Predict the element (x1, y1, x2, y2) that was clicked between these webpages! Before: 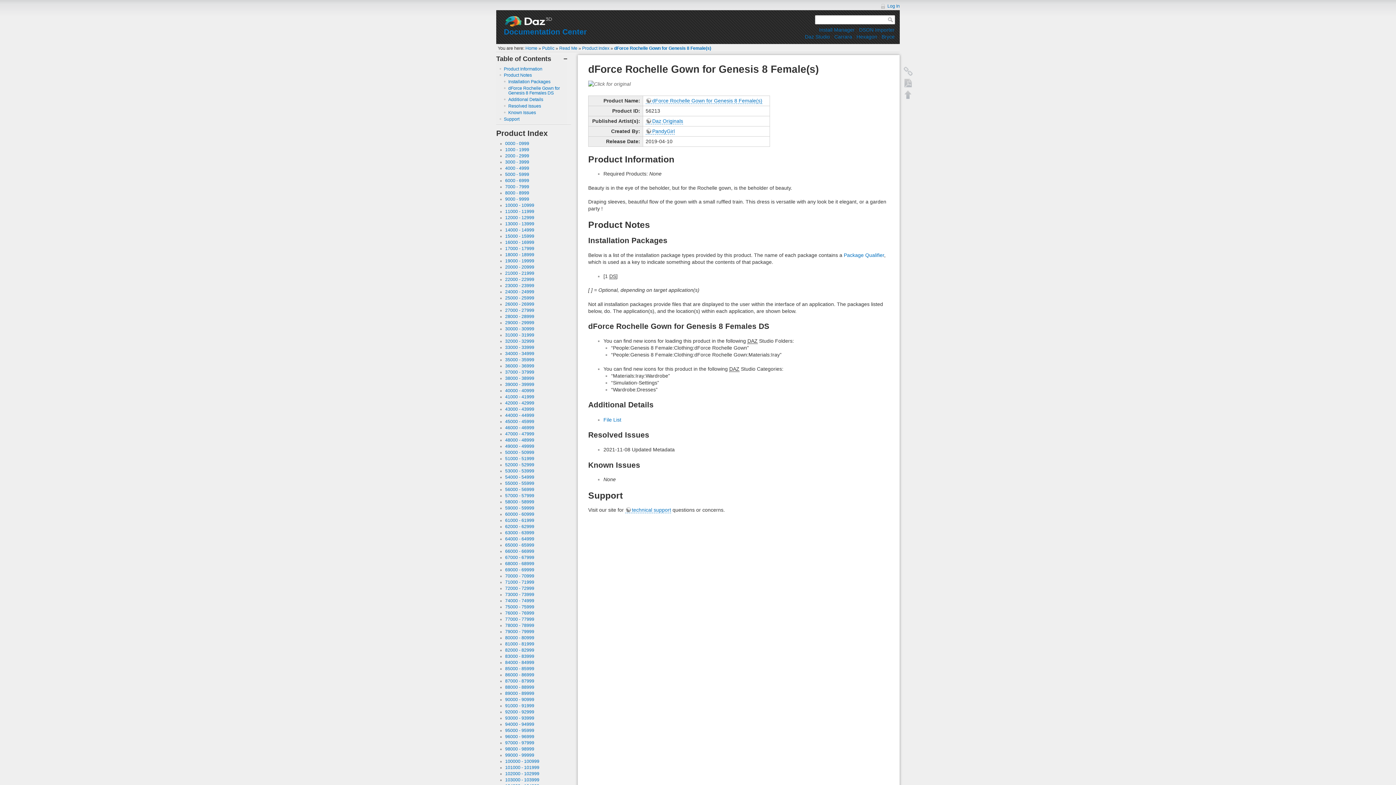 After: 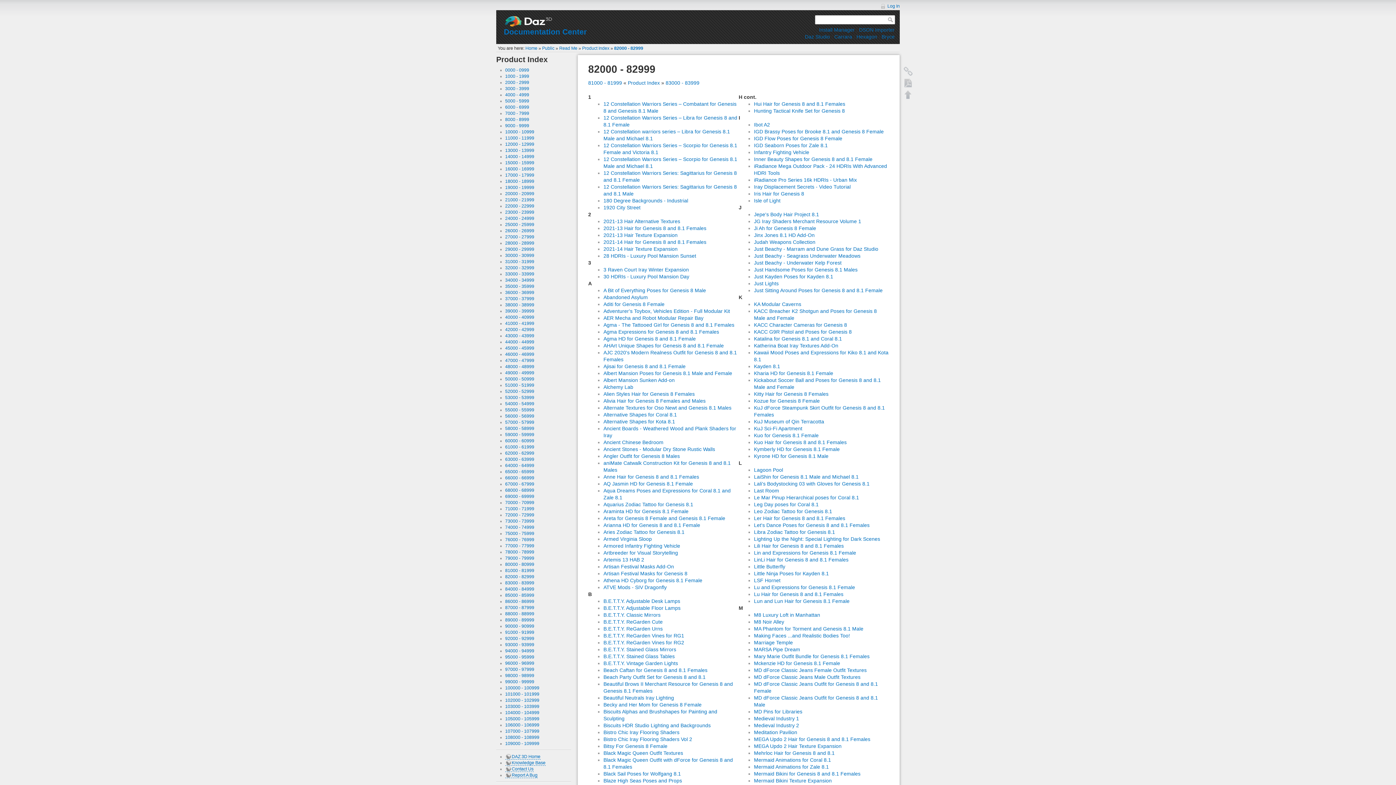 Action: bbox: (505, 648, 534, 653) label: 82000 - 82999